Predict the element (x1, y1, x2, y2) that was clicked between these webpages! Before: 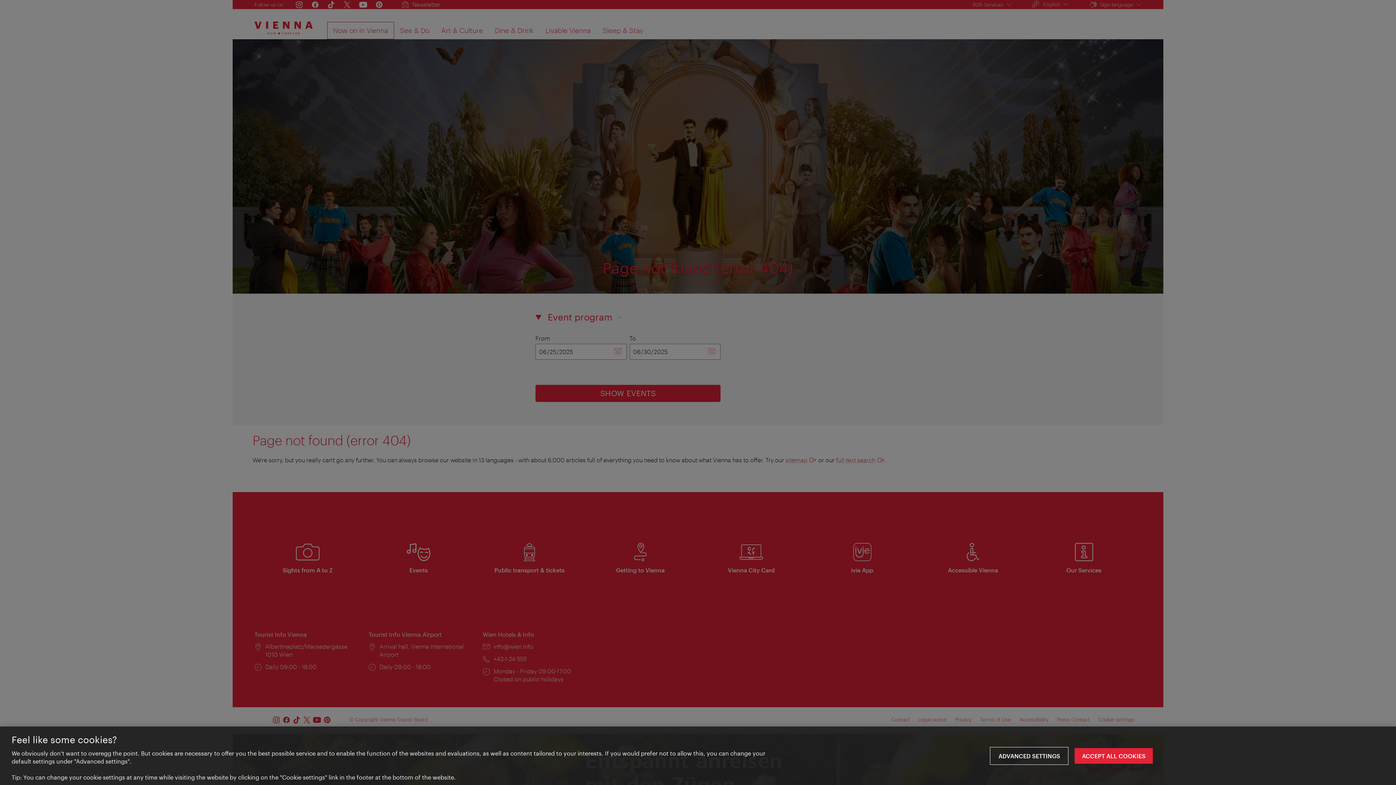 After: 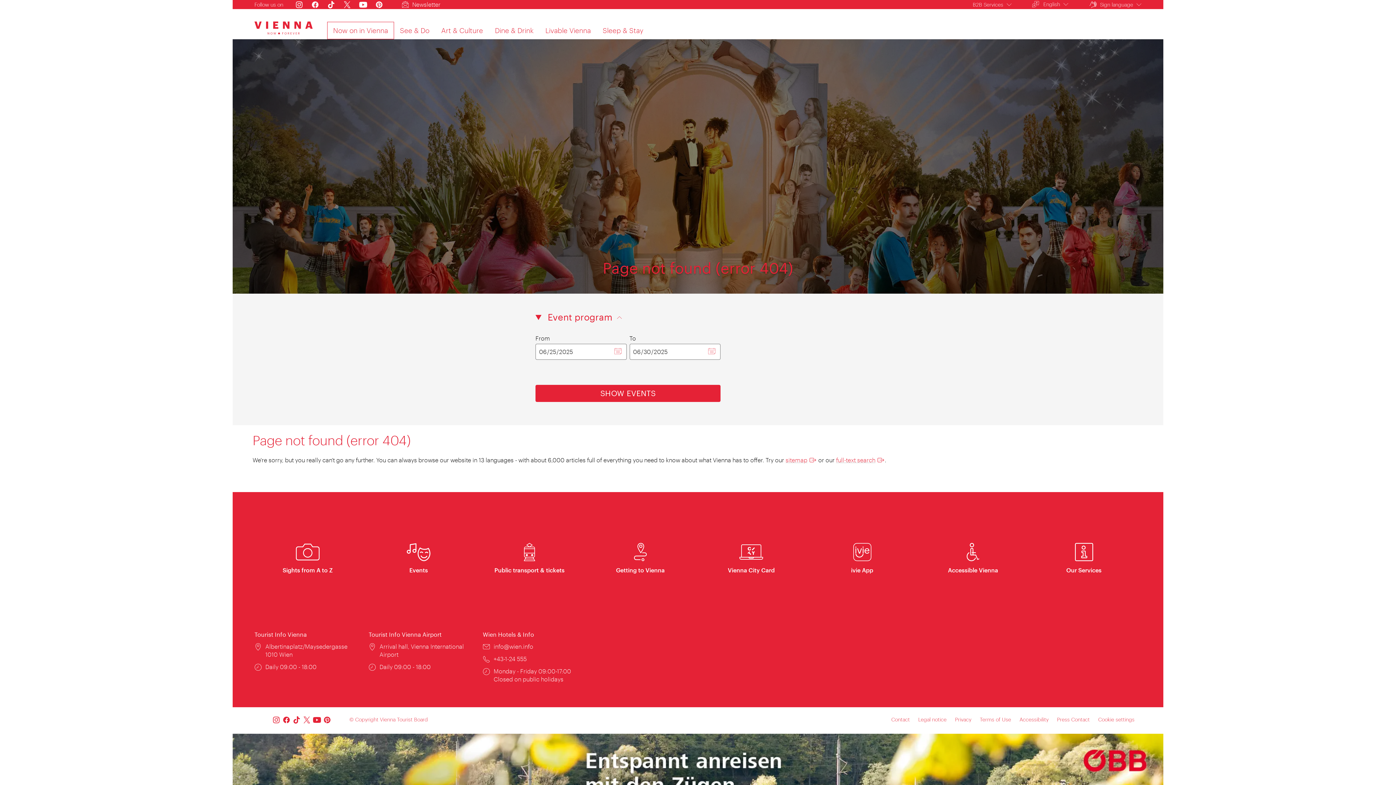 Action: bbox: (1074, 748, 1153, 764) label: ACCEPT ALL COOKIES